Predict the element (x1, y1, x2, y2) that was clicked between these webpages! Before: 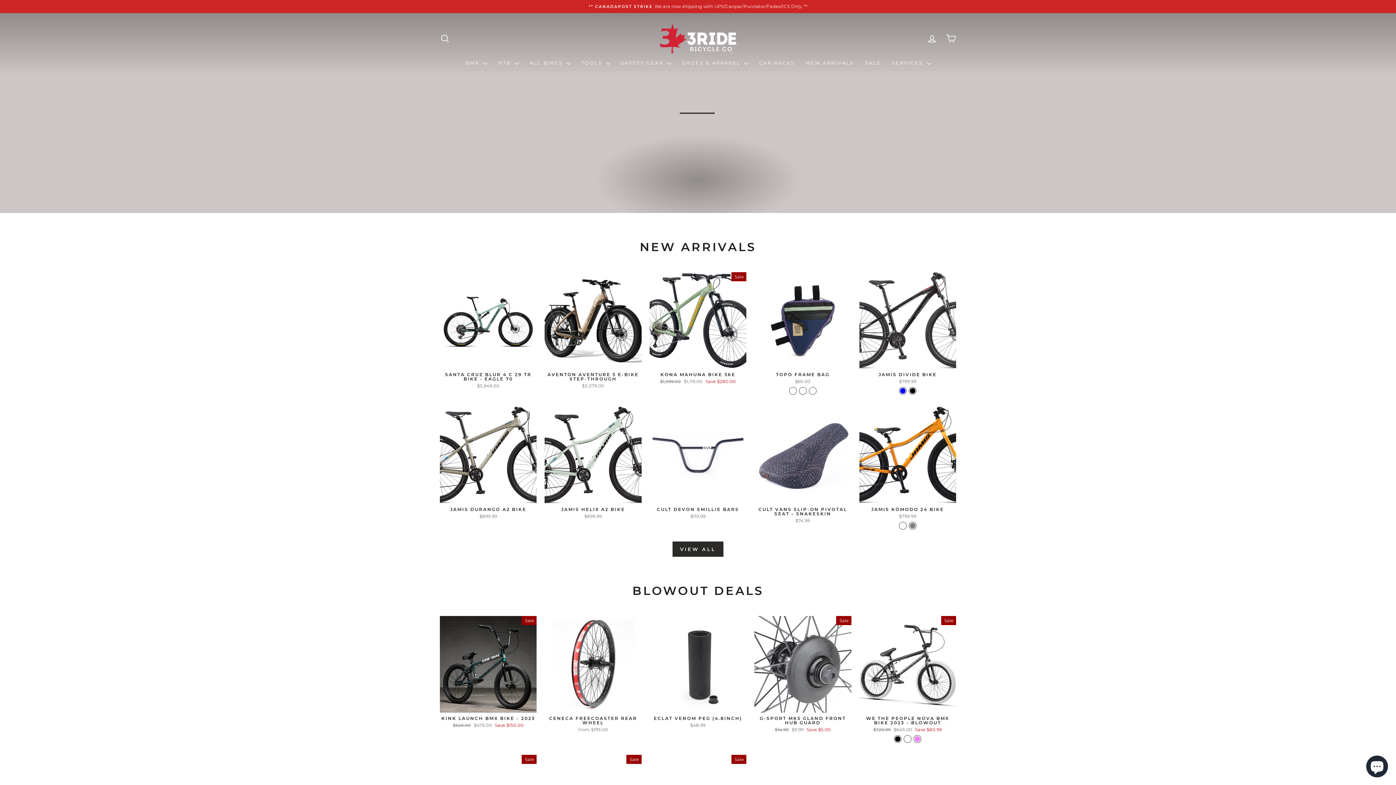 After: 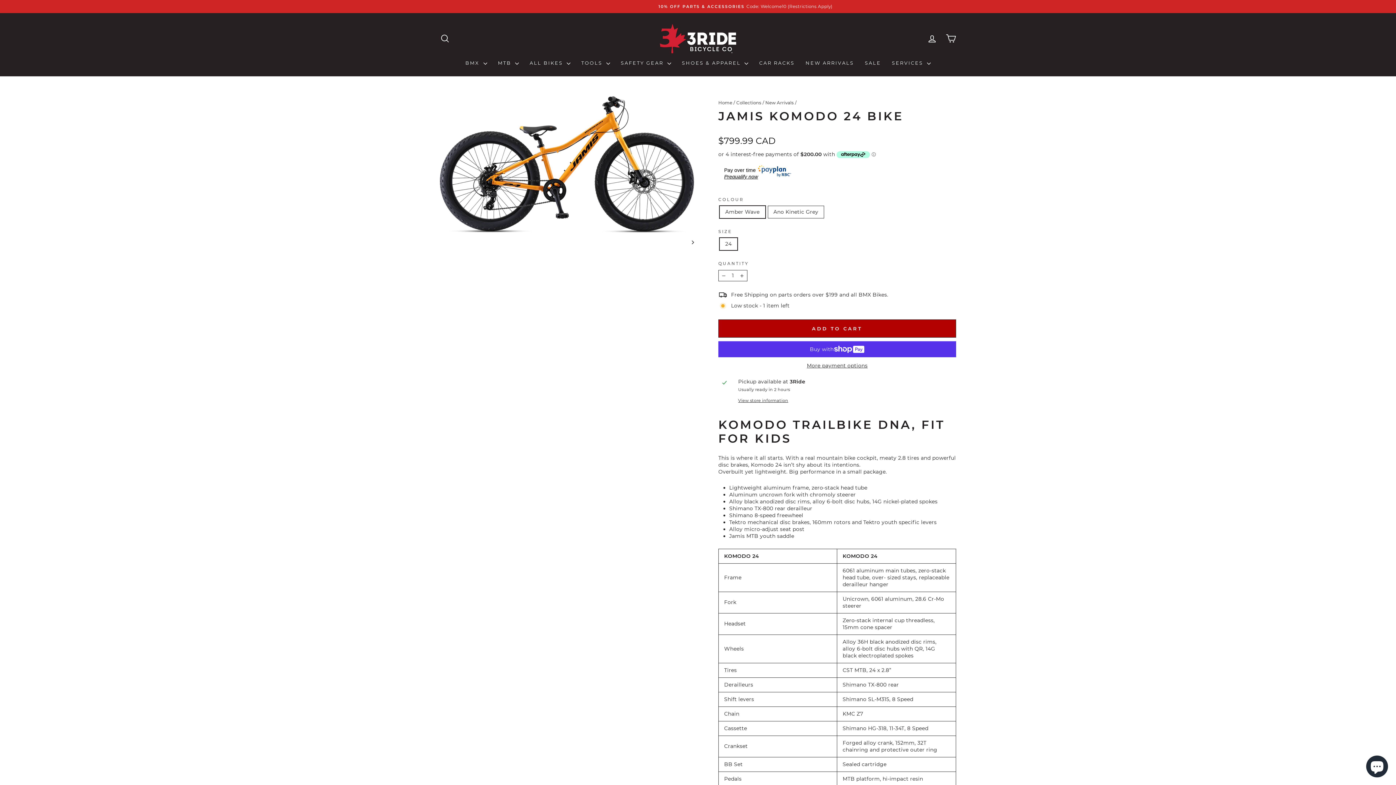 Action: bbox: (899, 522, 906, 529) label: Jamis Komodo 24 Bike - Amber Wave